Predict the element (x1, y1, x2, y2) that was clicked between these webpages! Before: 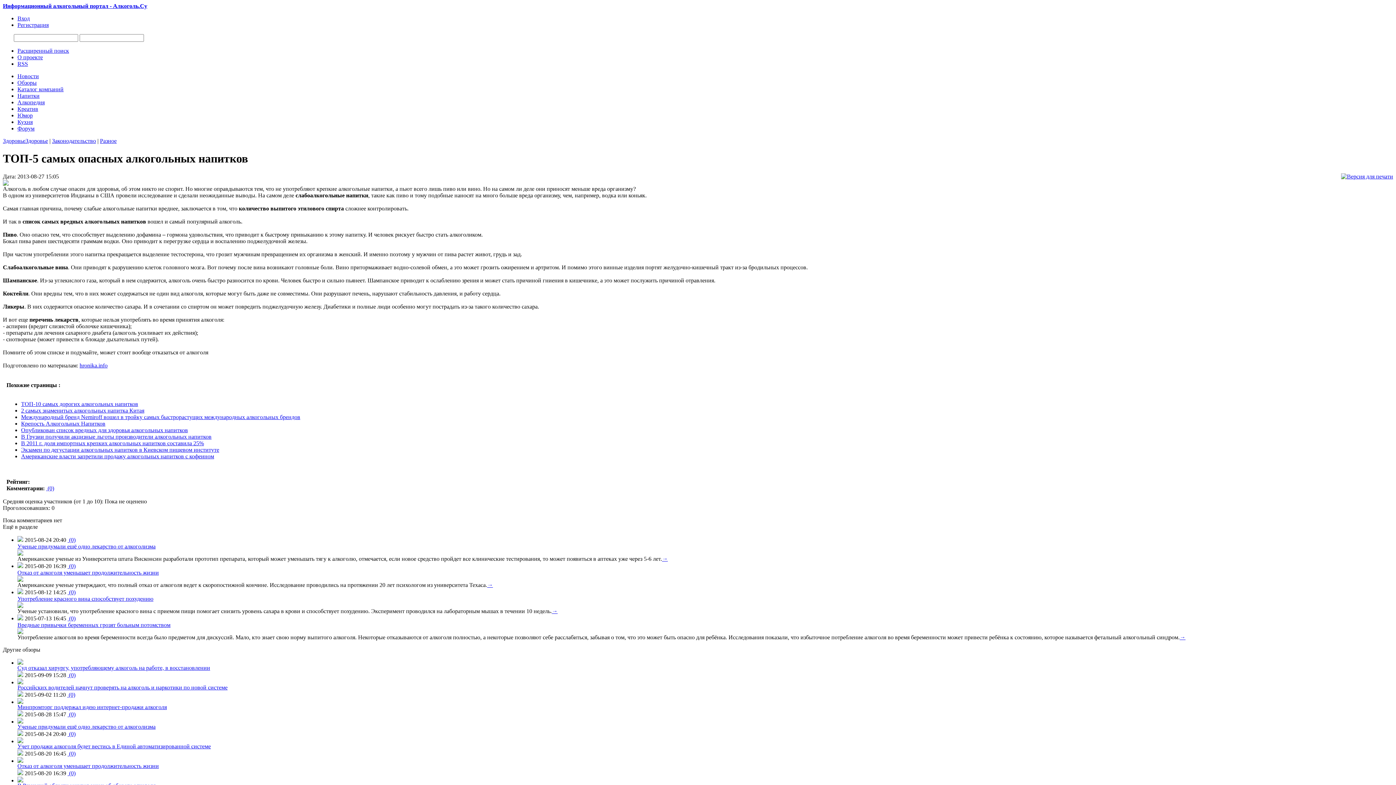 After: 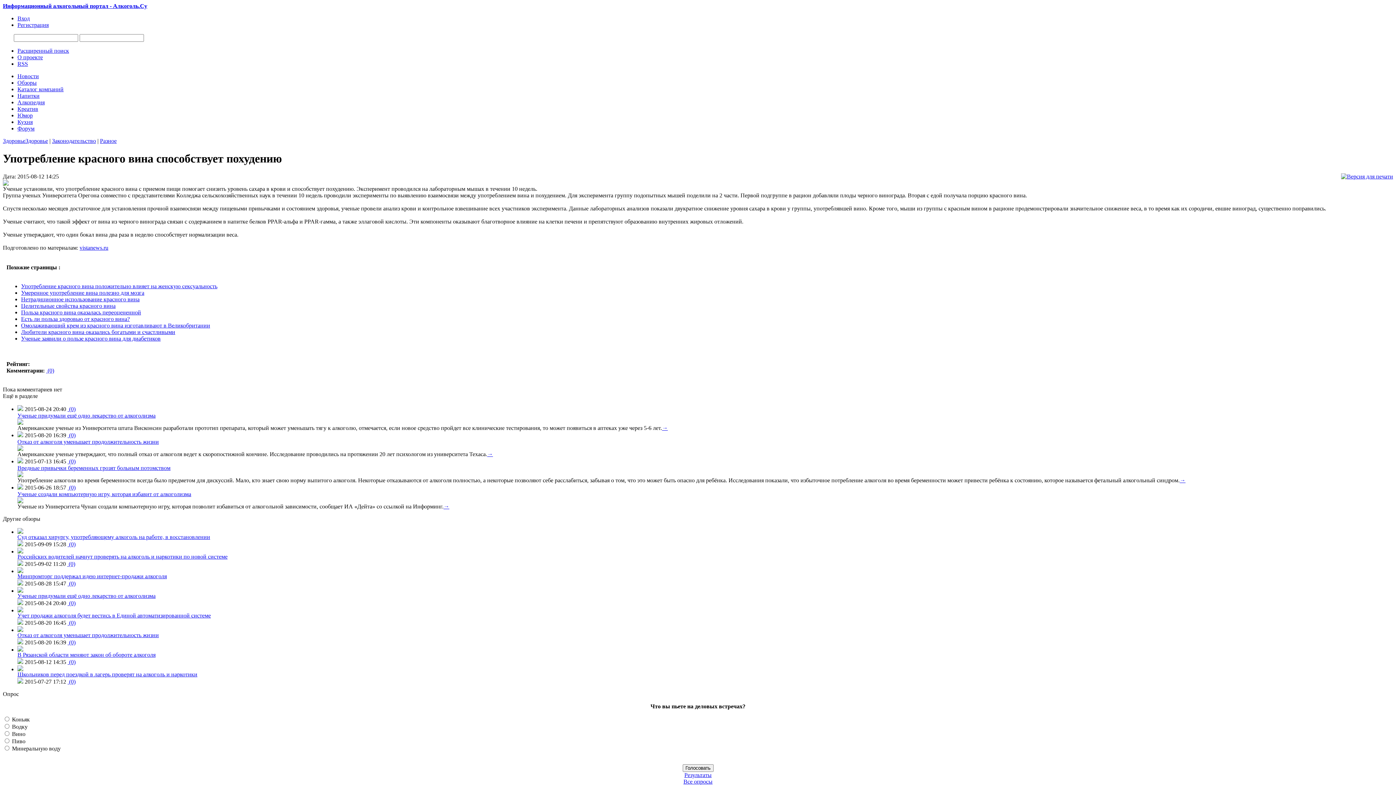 Action: label: Употребление красного вина способствует похудению bbox: (17, 595, 153, 602)